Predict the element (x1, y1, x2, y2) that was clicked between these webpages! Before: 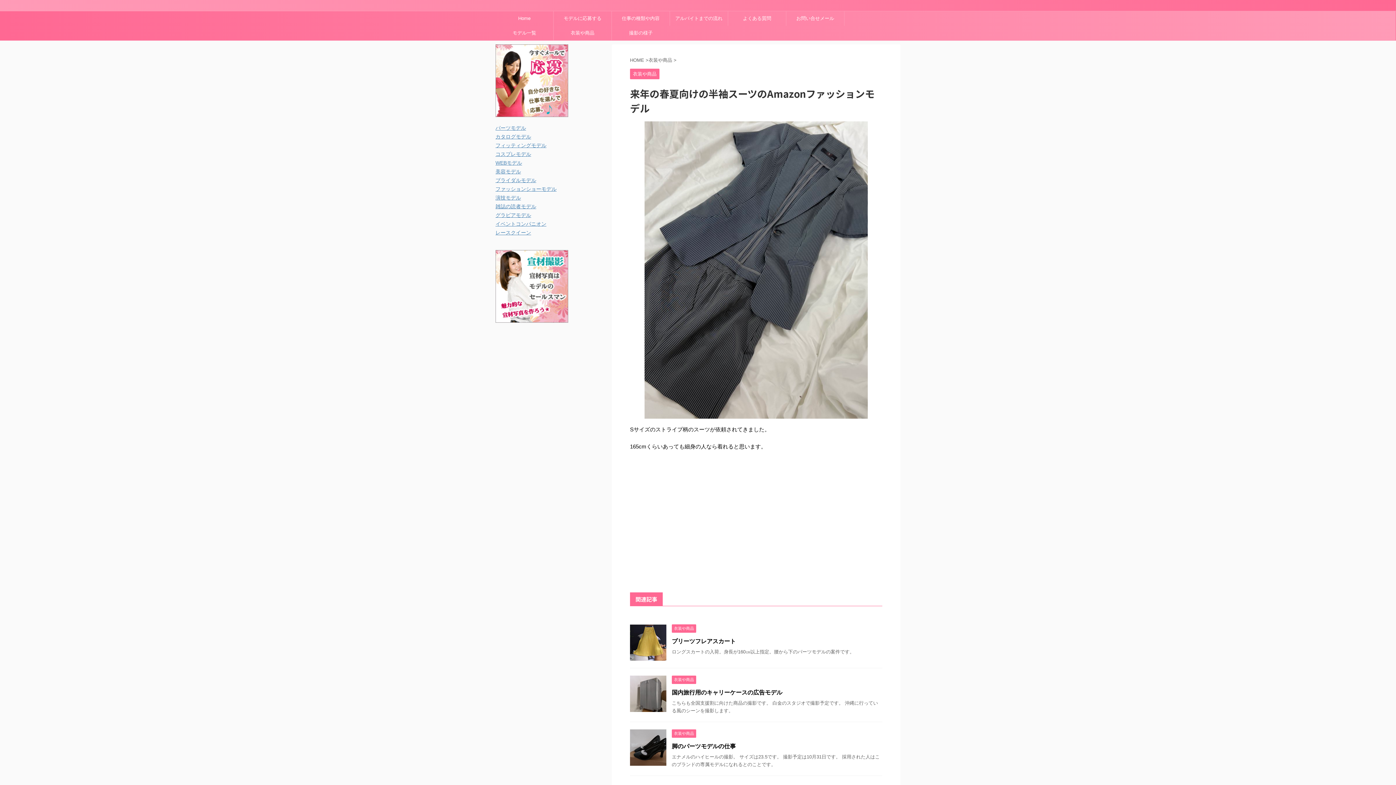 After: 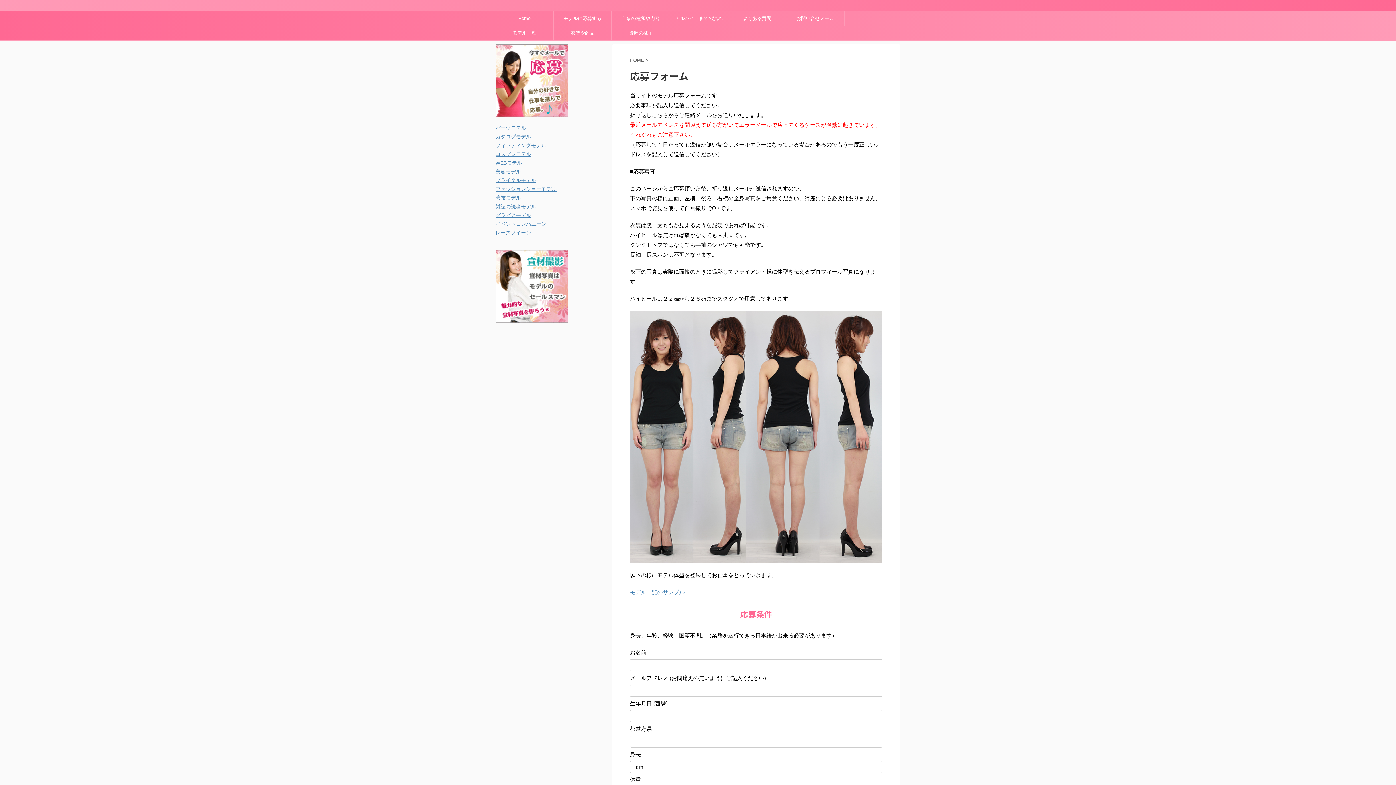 Action: bbox: (553, 11, 611, 25) label: モデルに応募する